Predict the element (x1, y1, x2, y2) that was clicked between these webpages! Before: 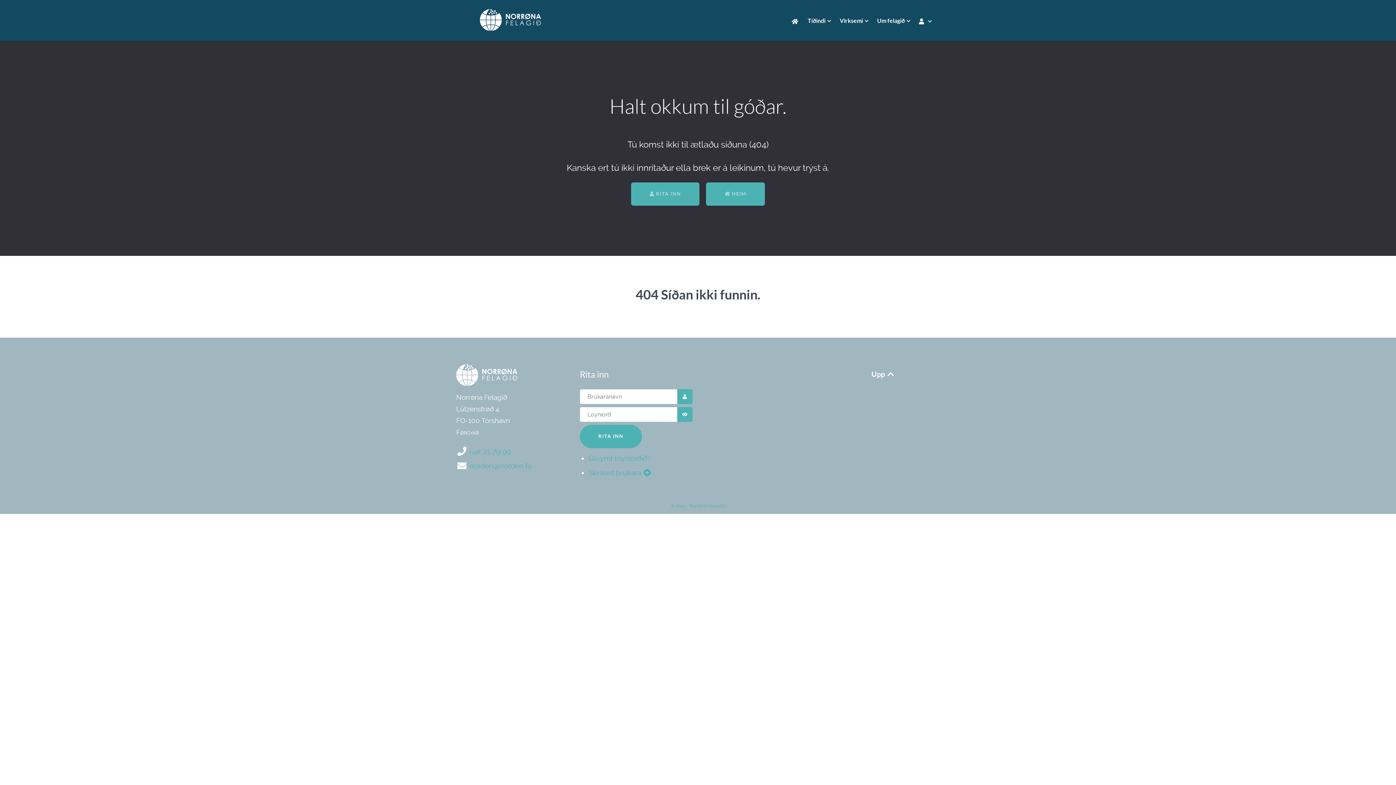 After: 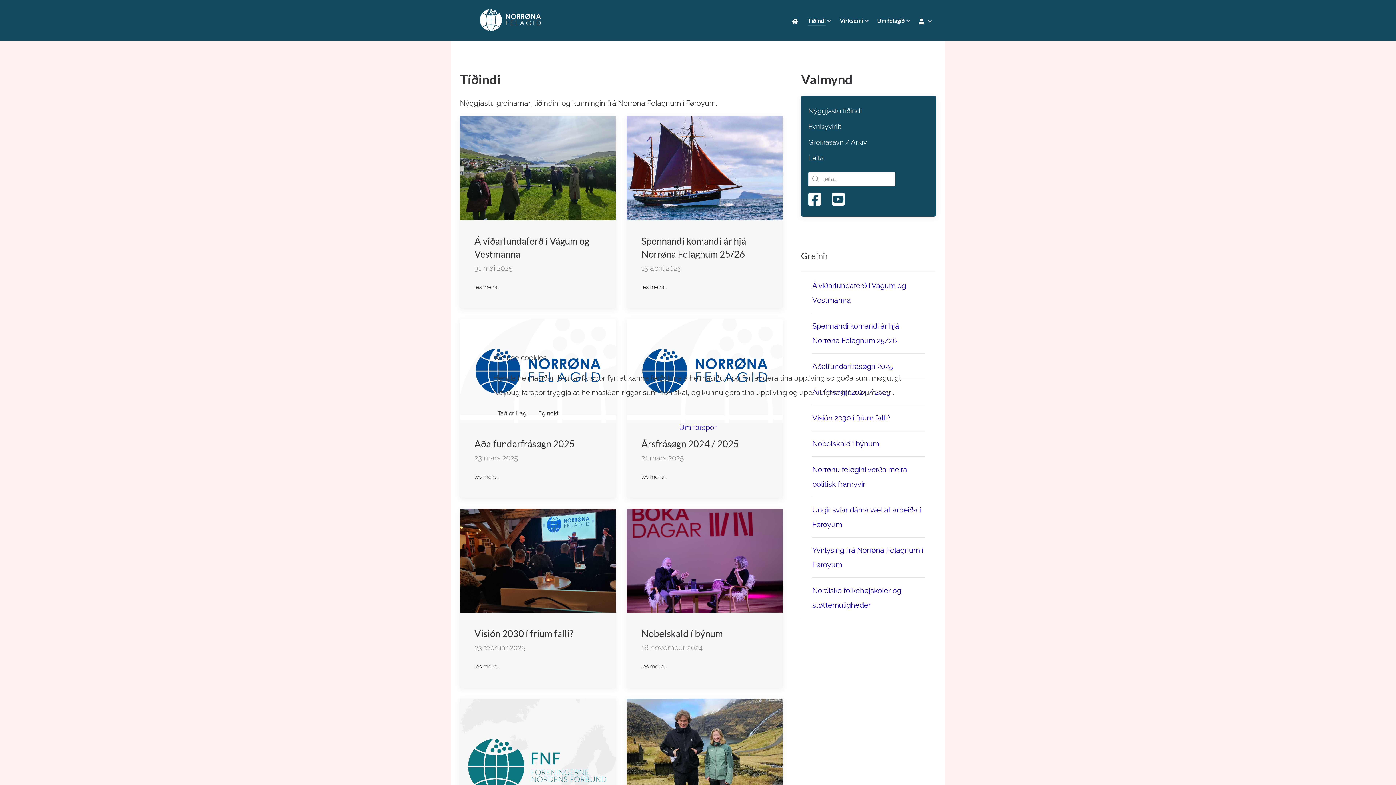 Action: bbox: (807, 16, 832, 26) label: Tíðindi 